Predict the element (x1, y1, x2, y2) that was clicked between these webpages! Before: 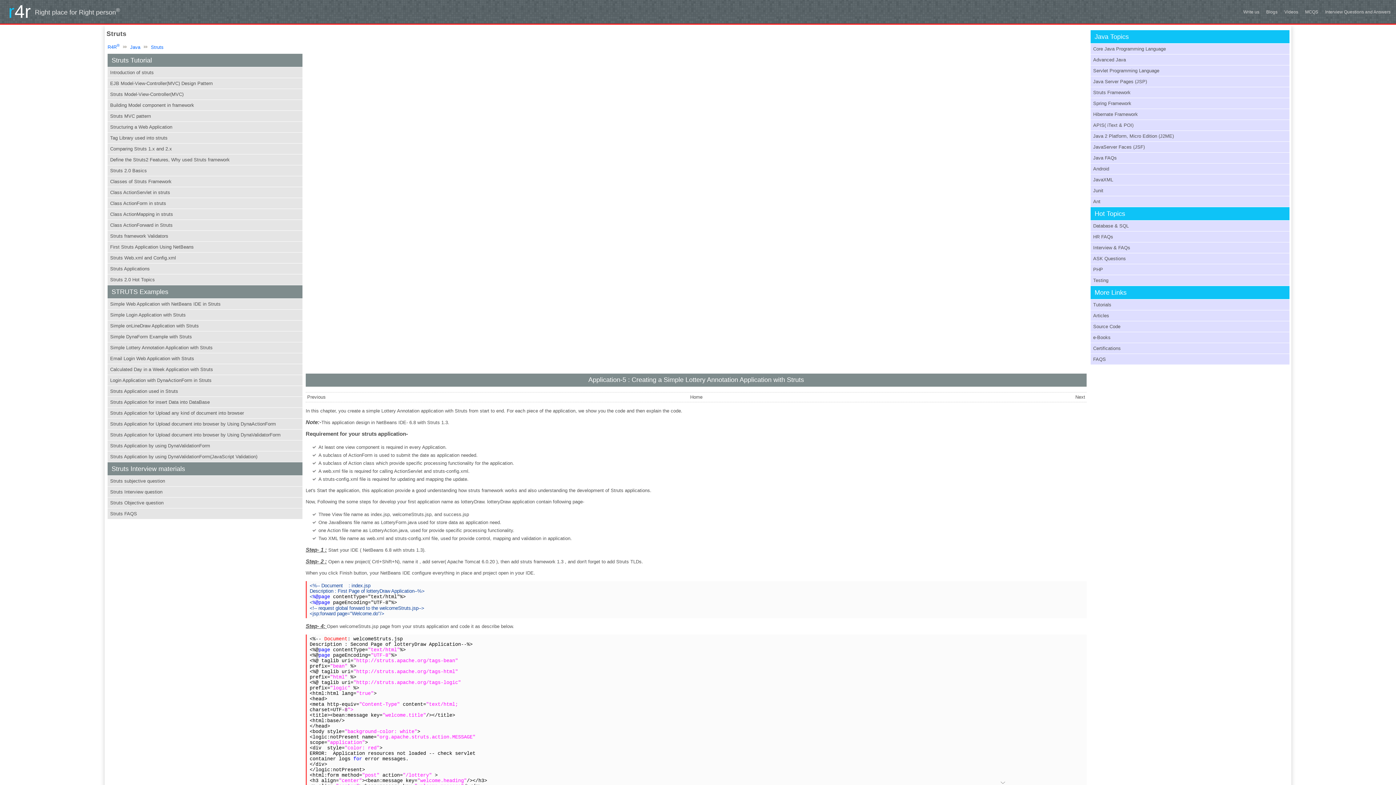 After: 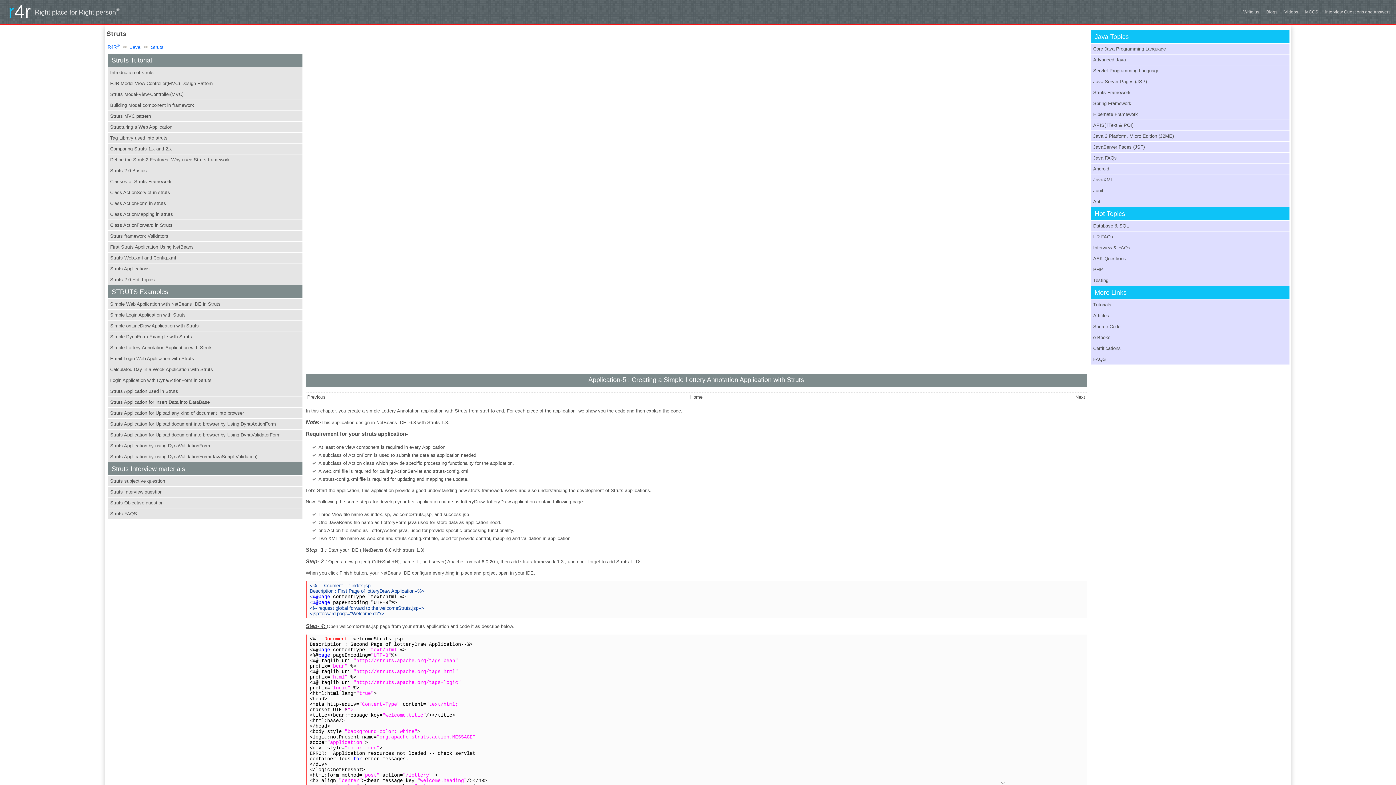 Action: label: Home bbox: (690, 394, 702, 400)